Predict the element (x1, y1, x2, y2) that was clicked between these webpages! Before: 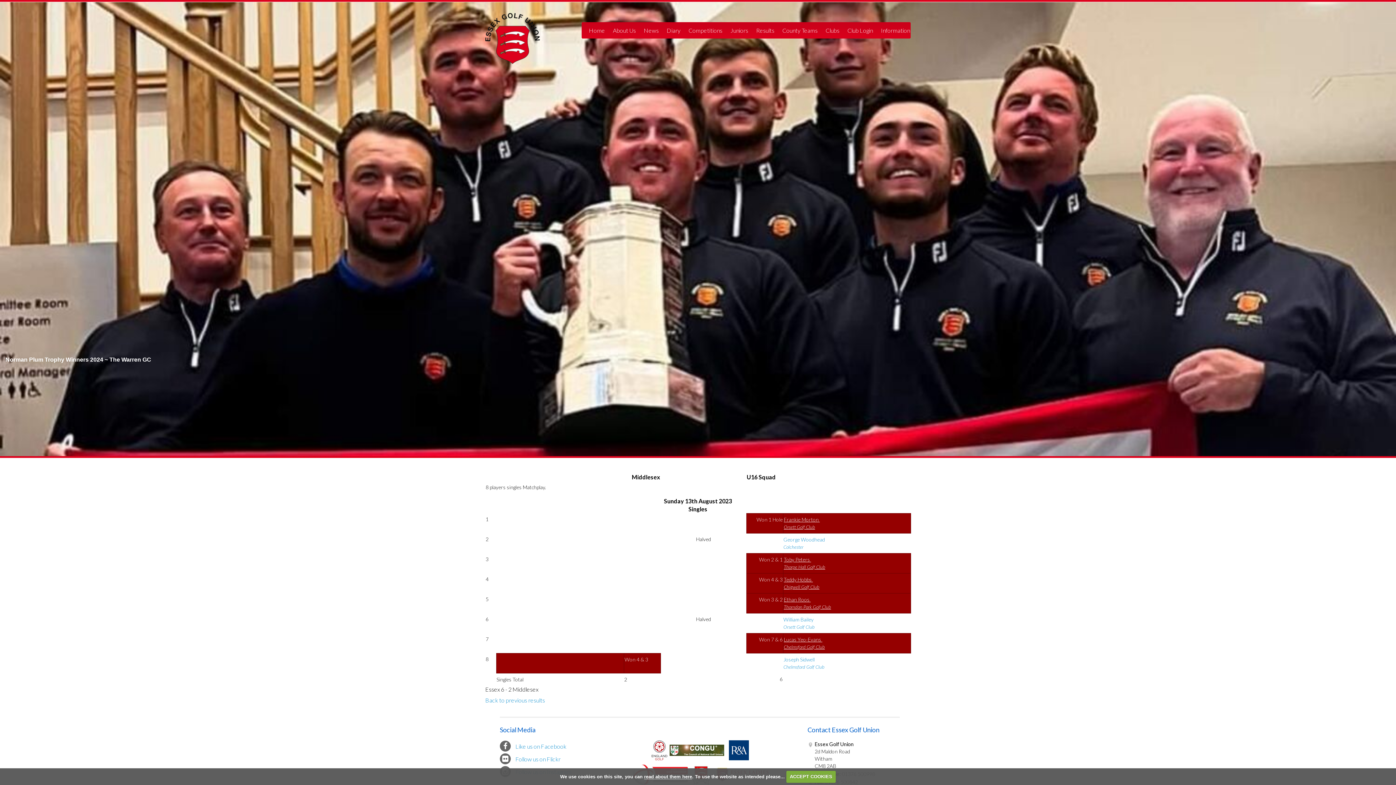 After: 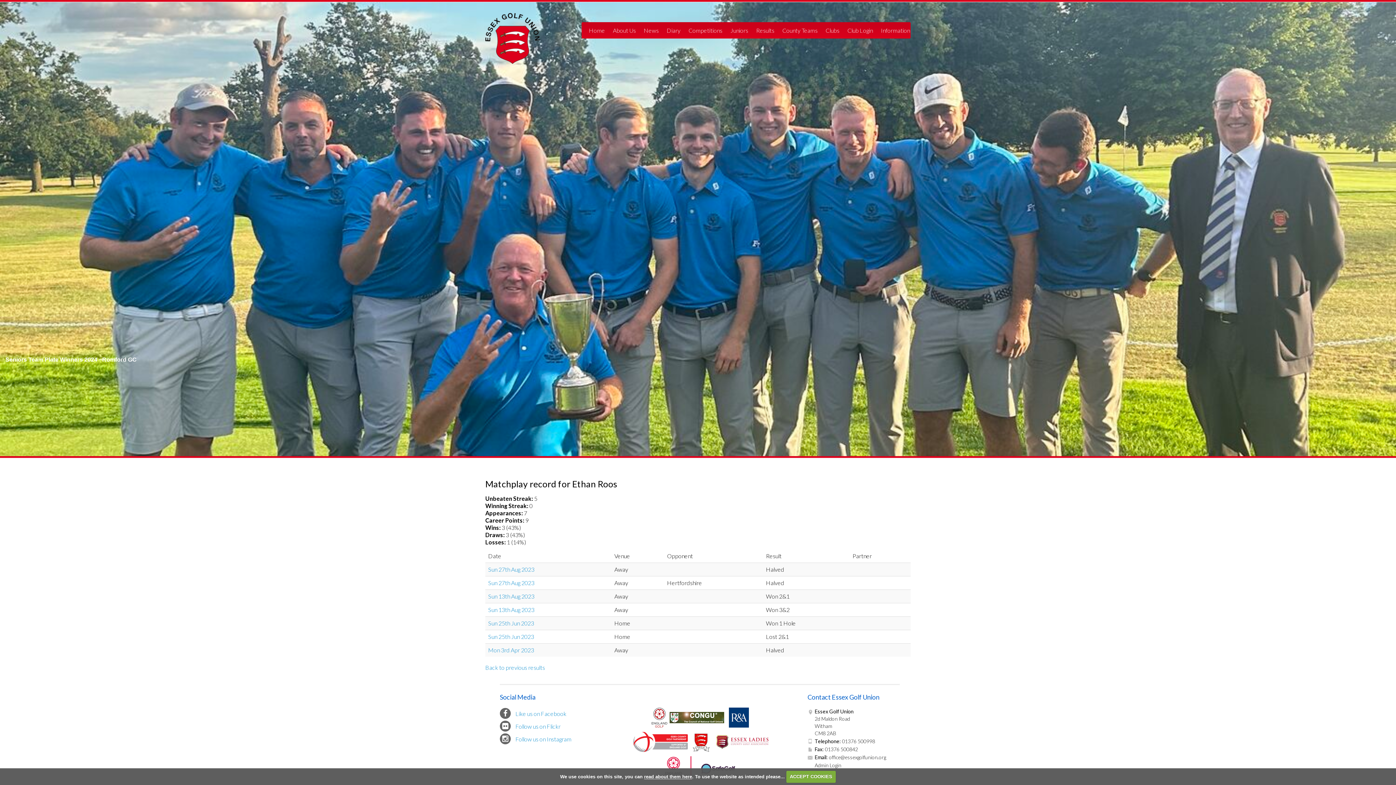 Action: label: Ethan Roos 
Thorndon Park Golf Club bbox: (784, 596, 910, 611)